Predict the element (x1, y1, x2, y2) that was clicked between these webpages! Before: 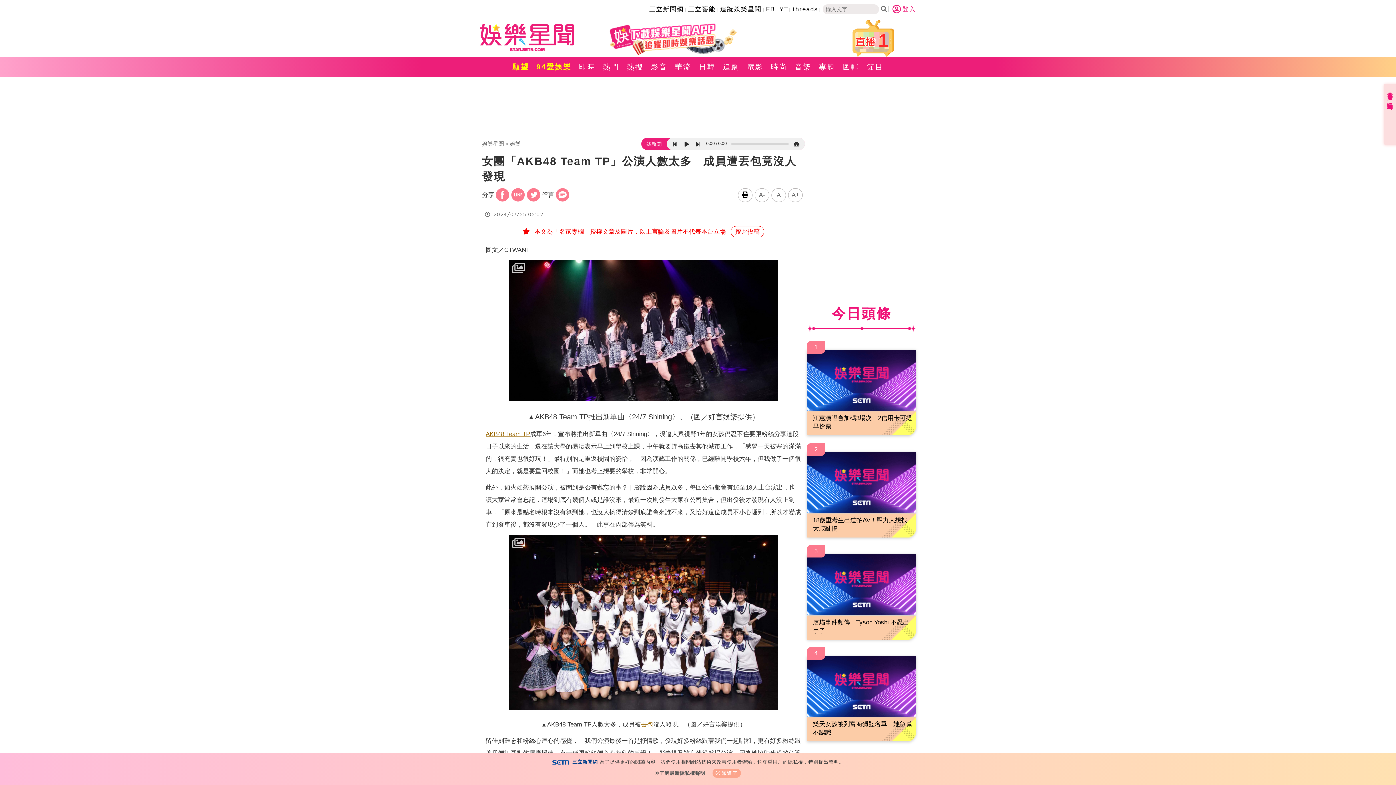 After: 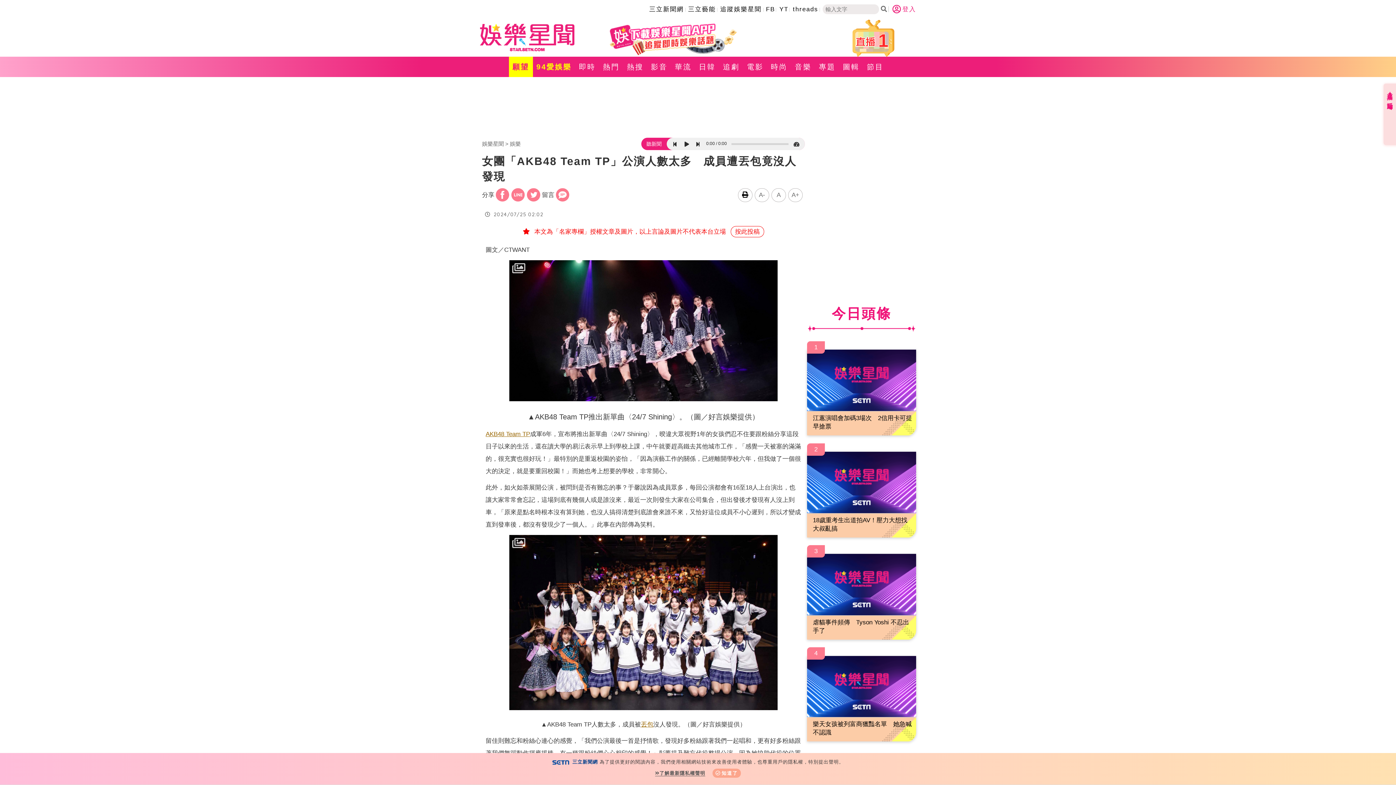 Action: bbox: (508, 56, 532, 77) label: 願望